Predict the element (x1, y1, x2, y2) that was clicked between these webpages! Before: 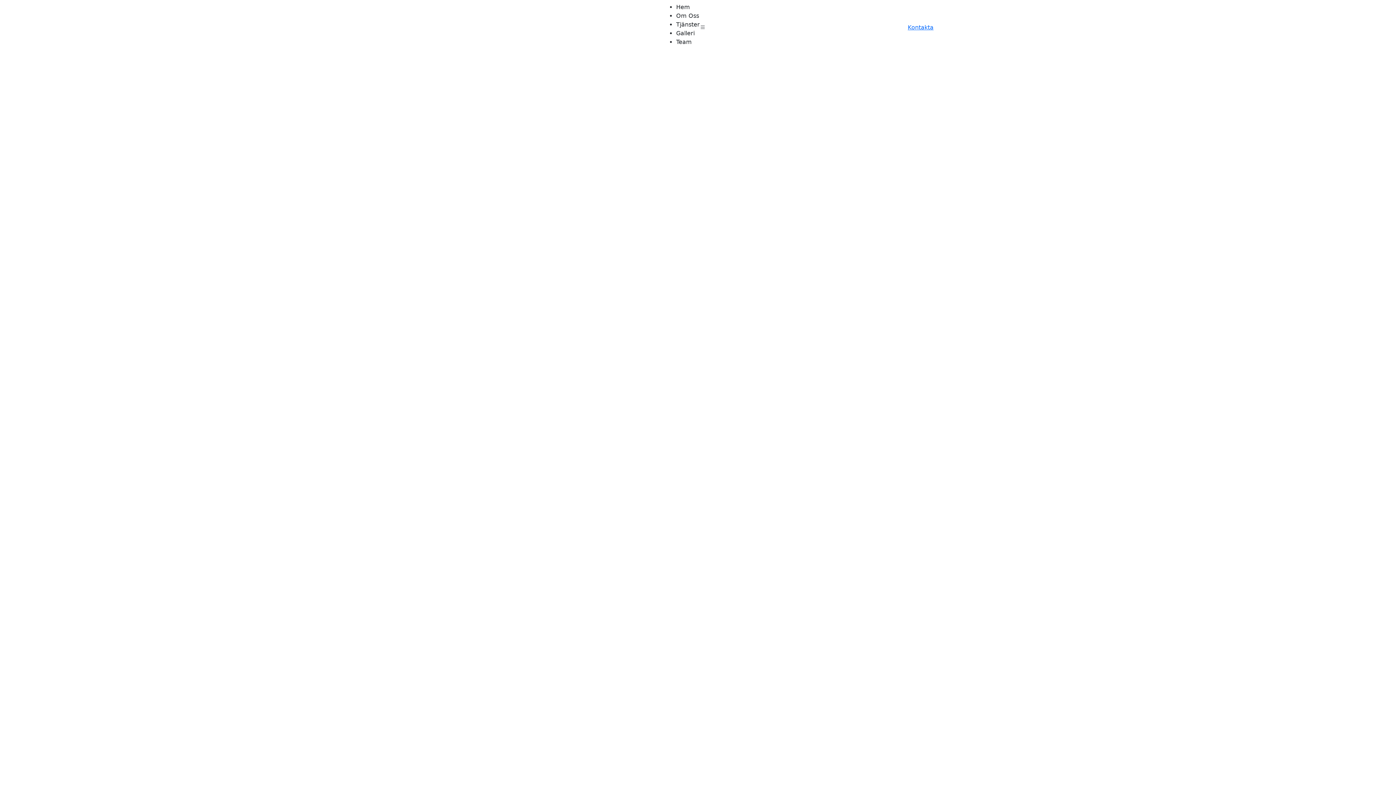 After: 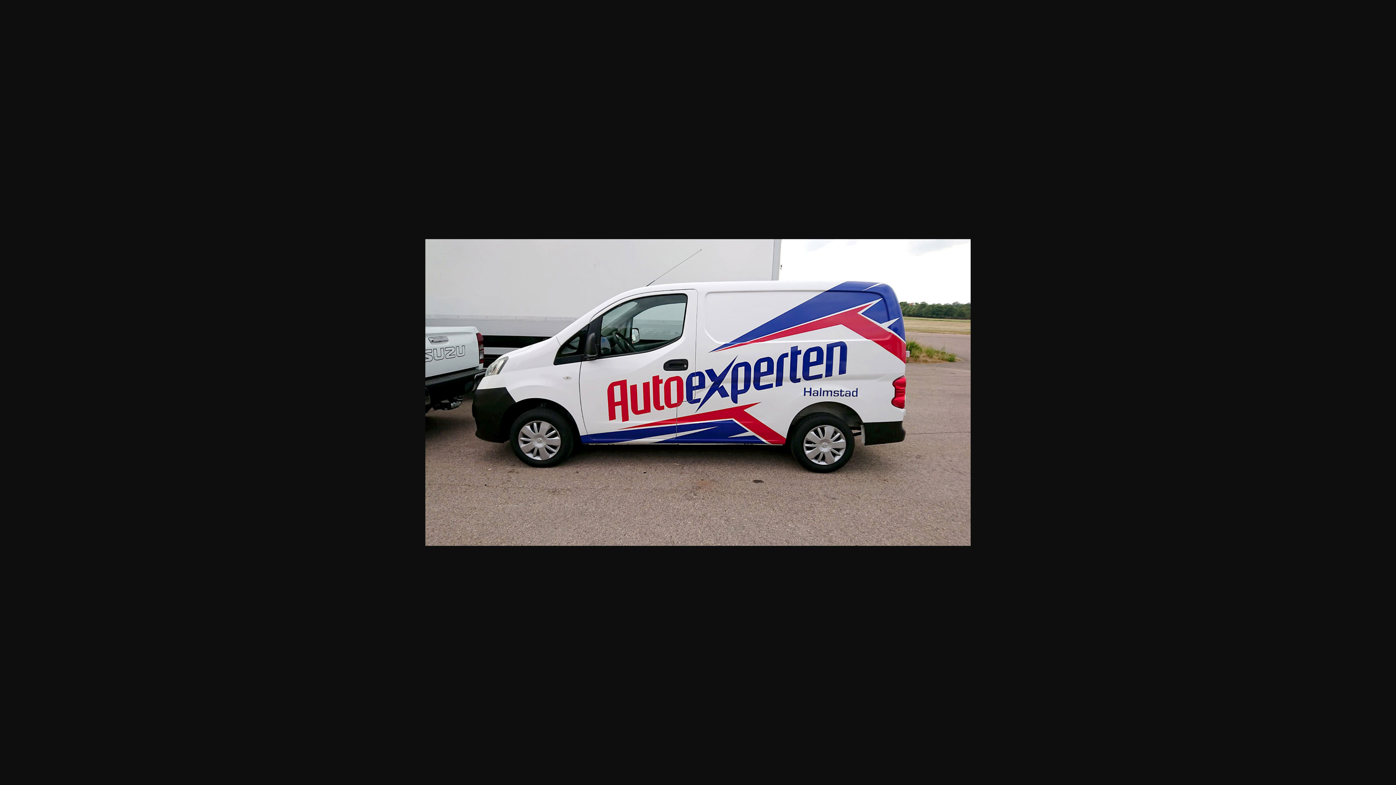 Action: bbox: (782, 739, 788, 746)